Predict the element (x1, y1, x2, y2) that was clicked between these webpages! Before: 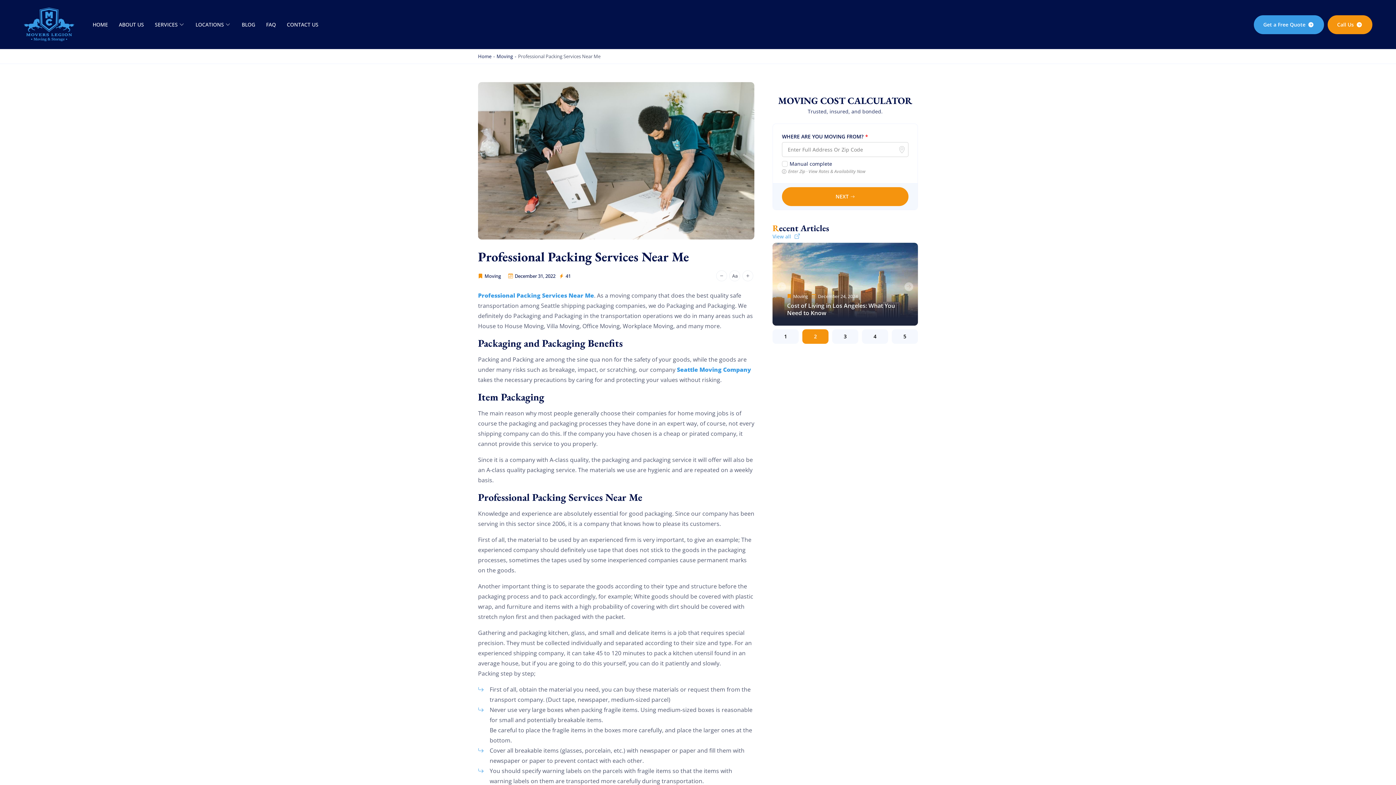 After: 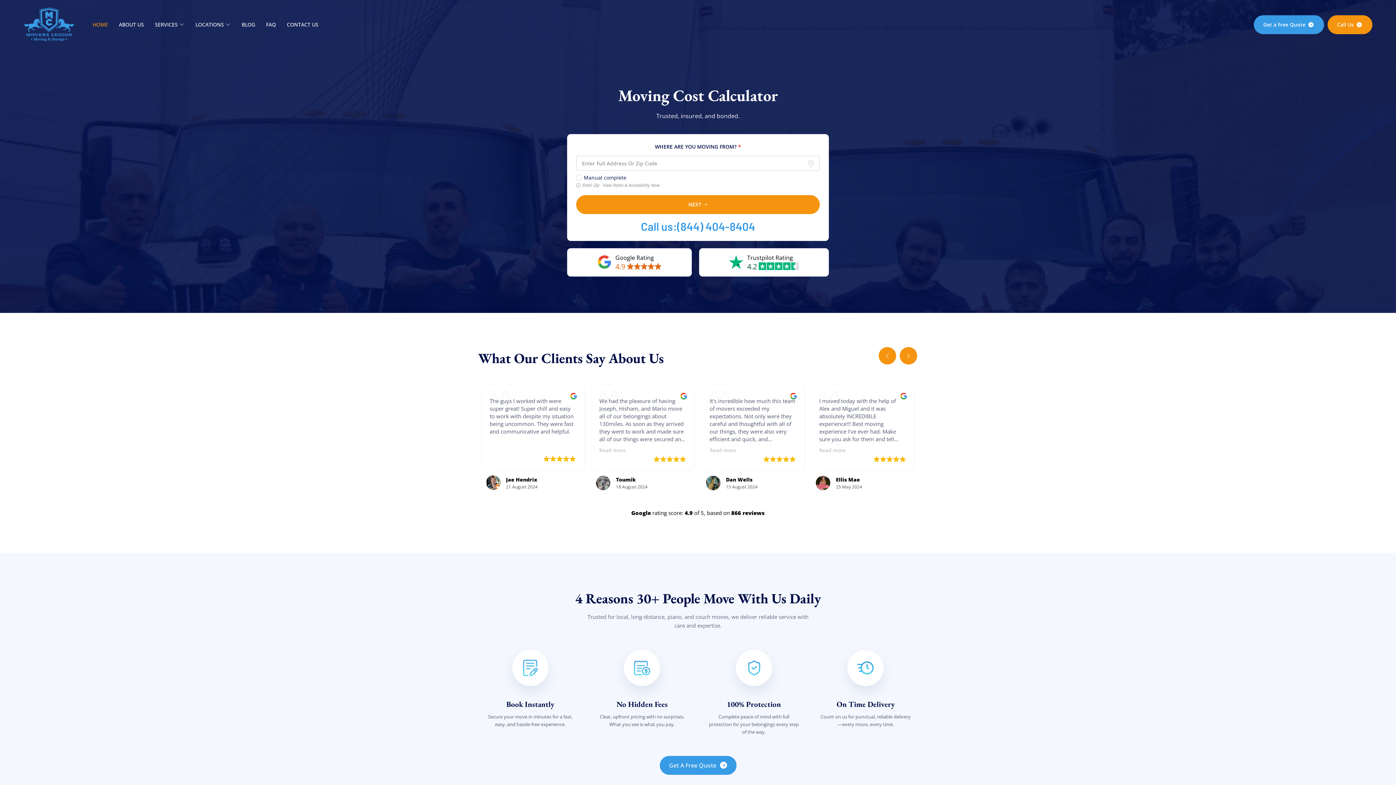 Action: label: Professional Packing Services Near Me bbox: (478, 291, 594, 299)